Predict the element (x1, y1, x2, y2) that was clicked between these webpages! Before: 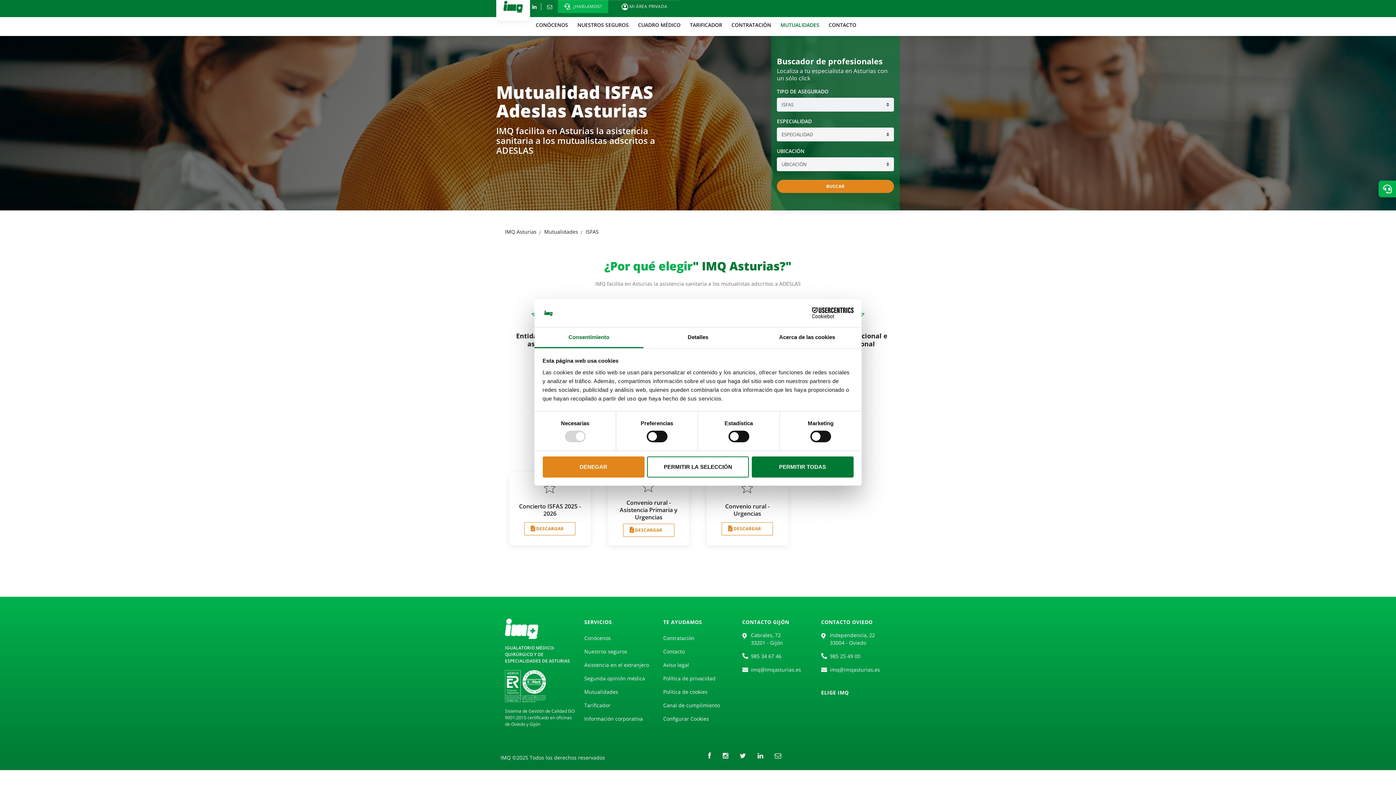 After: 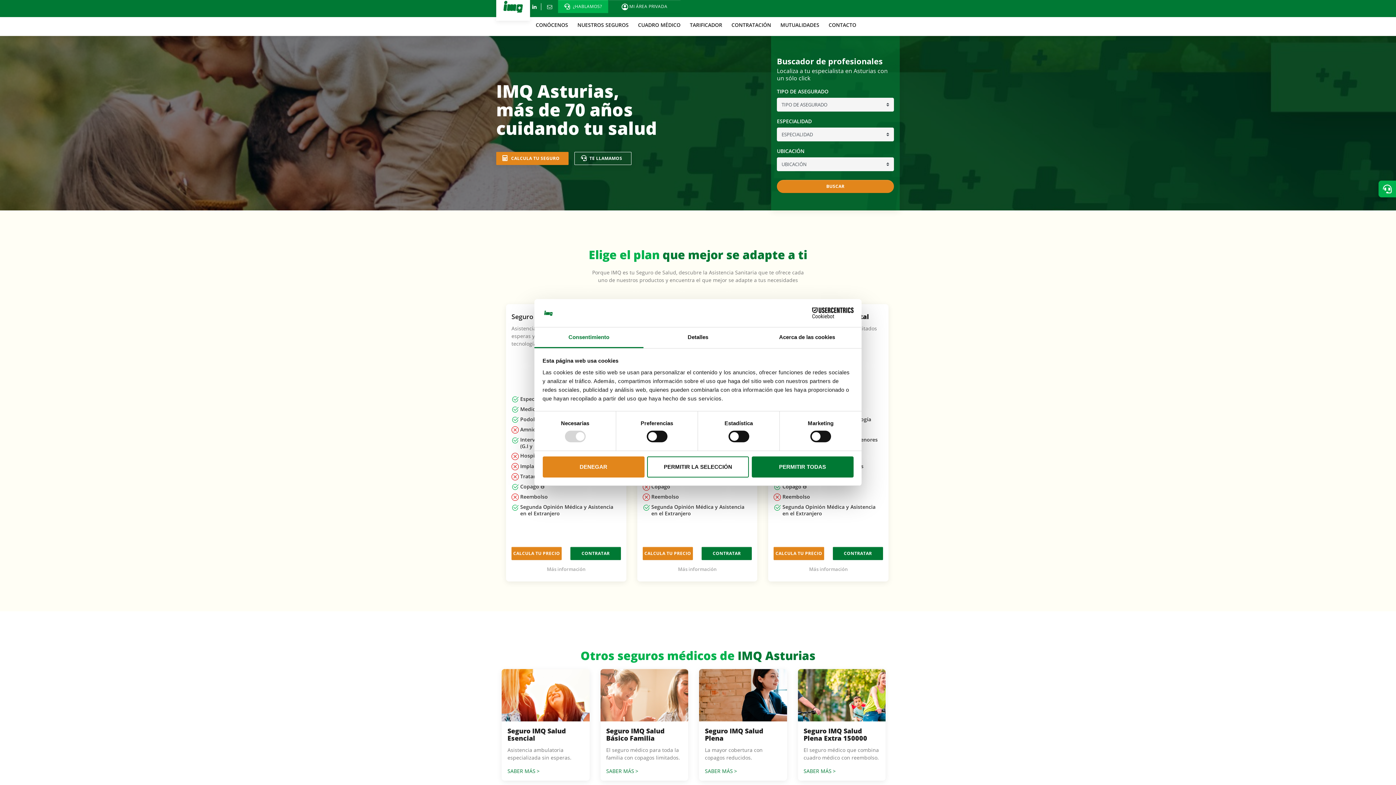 Action: bbox: (496, -8, 530, 20)